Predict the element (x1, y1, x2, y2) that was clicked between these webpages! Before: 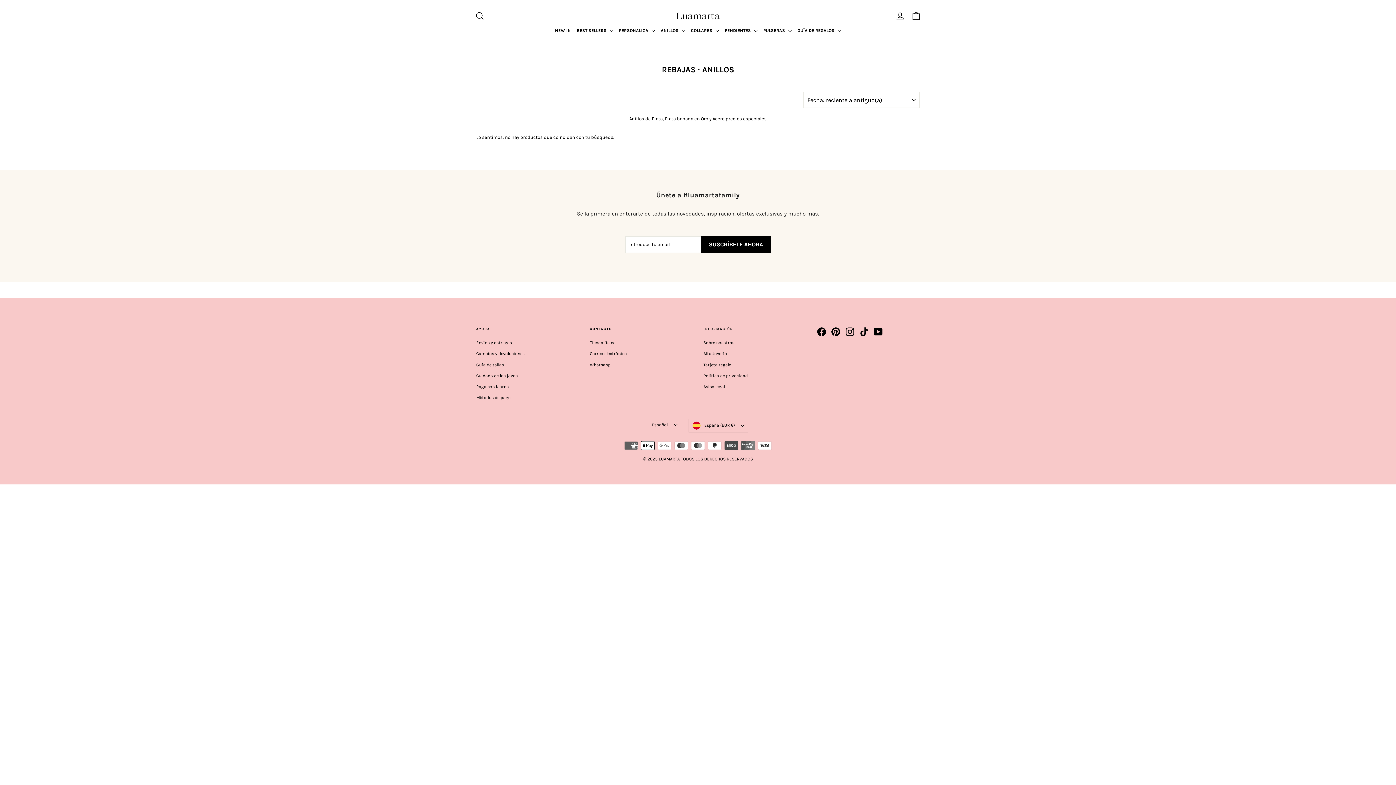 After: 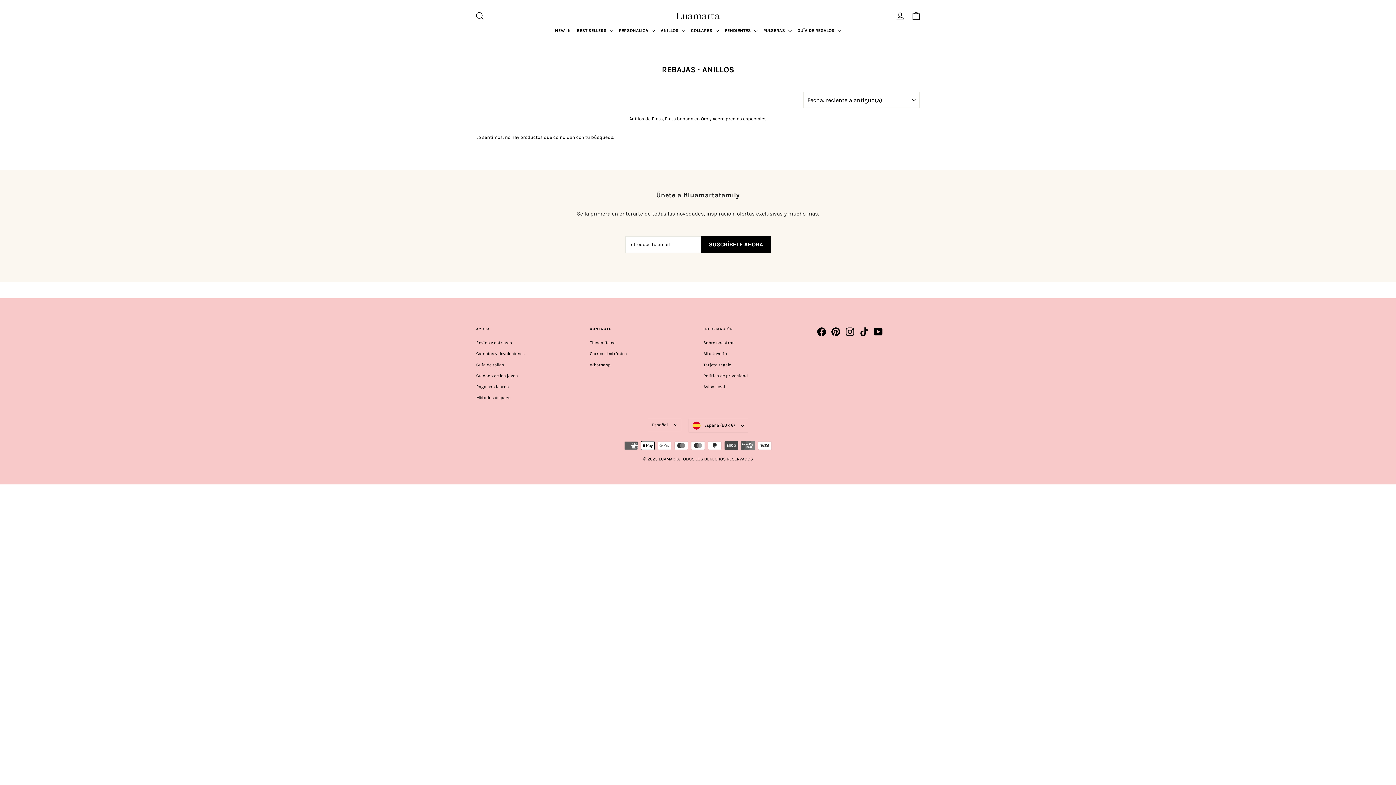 Action: label: TikTok bbox: (859, 327, 868, 336)